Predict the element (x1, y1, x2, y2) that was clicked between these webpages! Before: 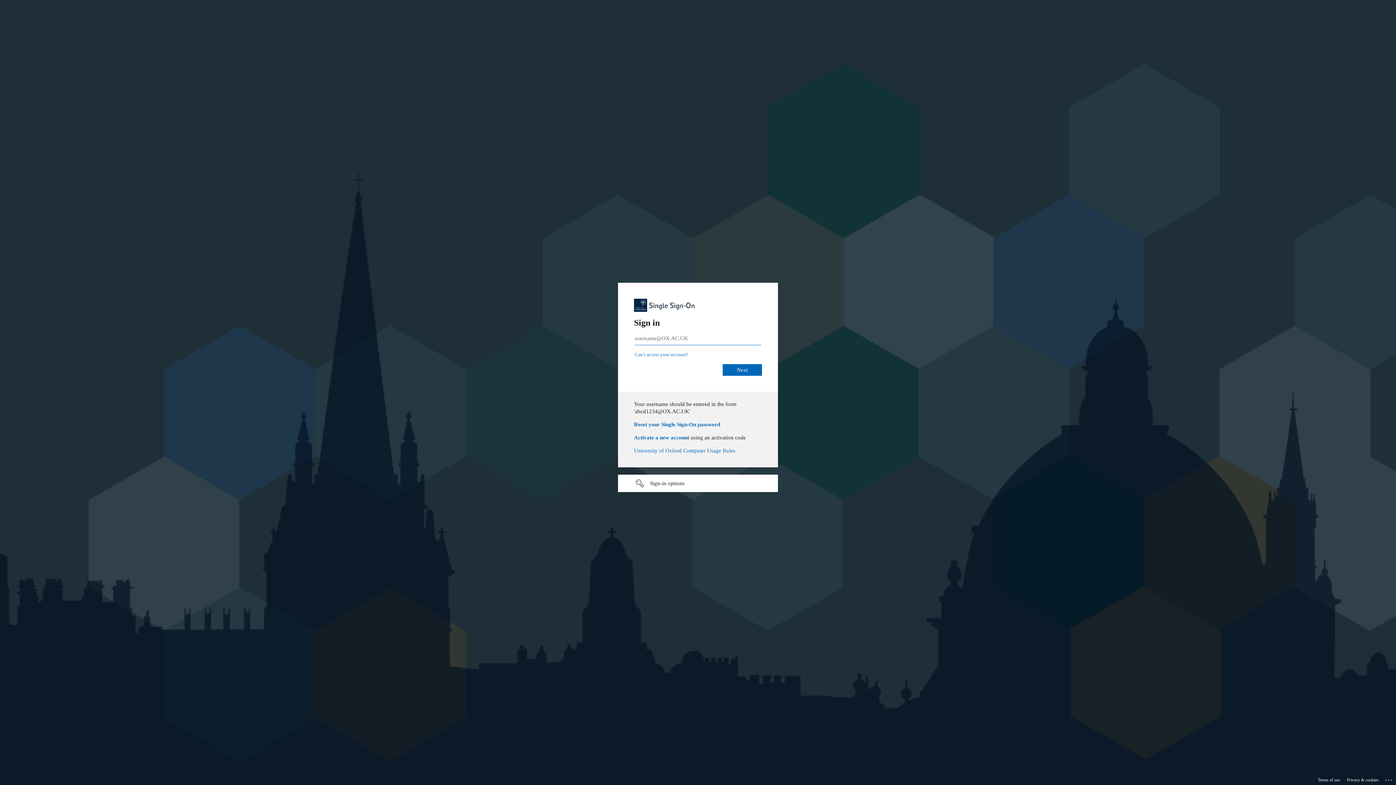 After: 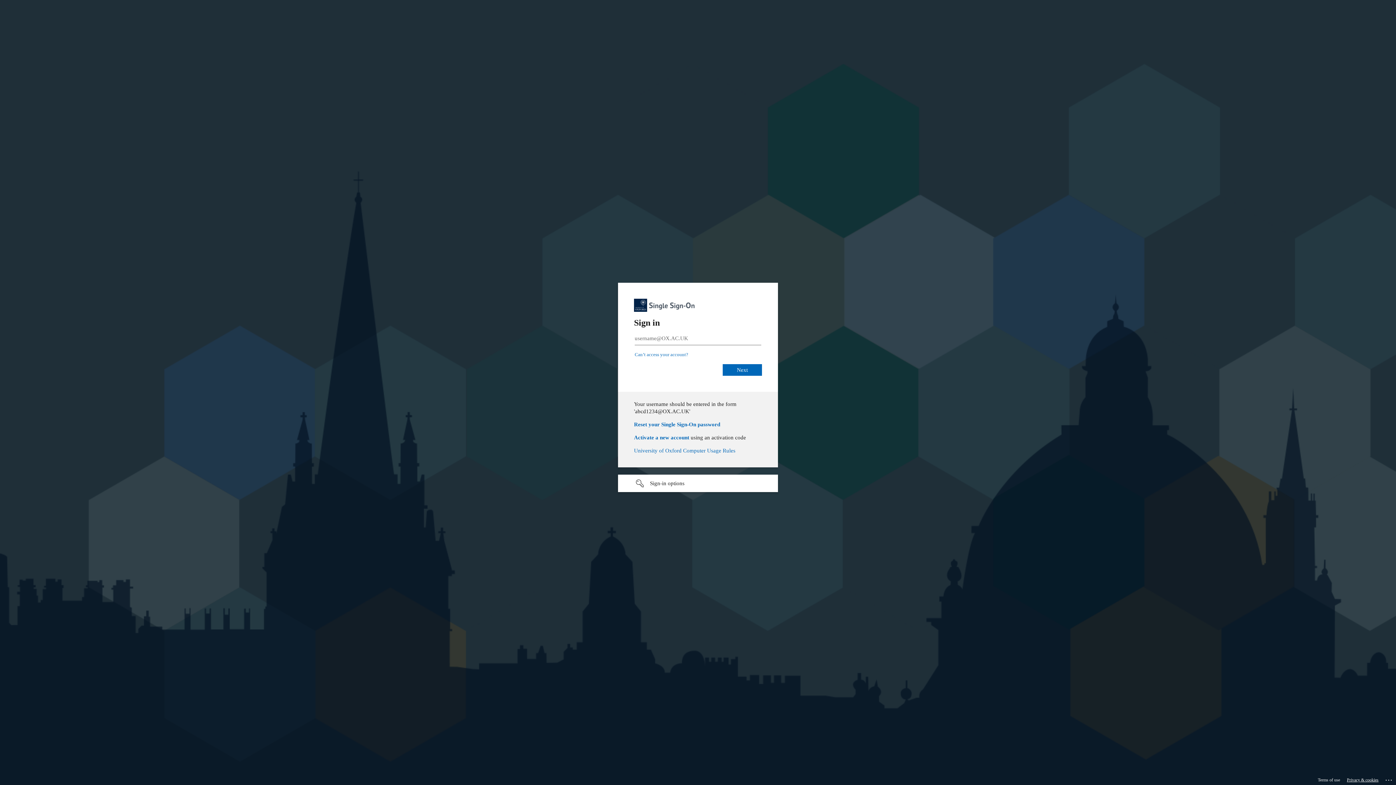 Action: label: Privacy & cookies bbox: (1347, 775, 1378, 785)